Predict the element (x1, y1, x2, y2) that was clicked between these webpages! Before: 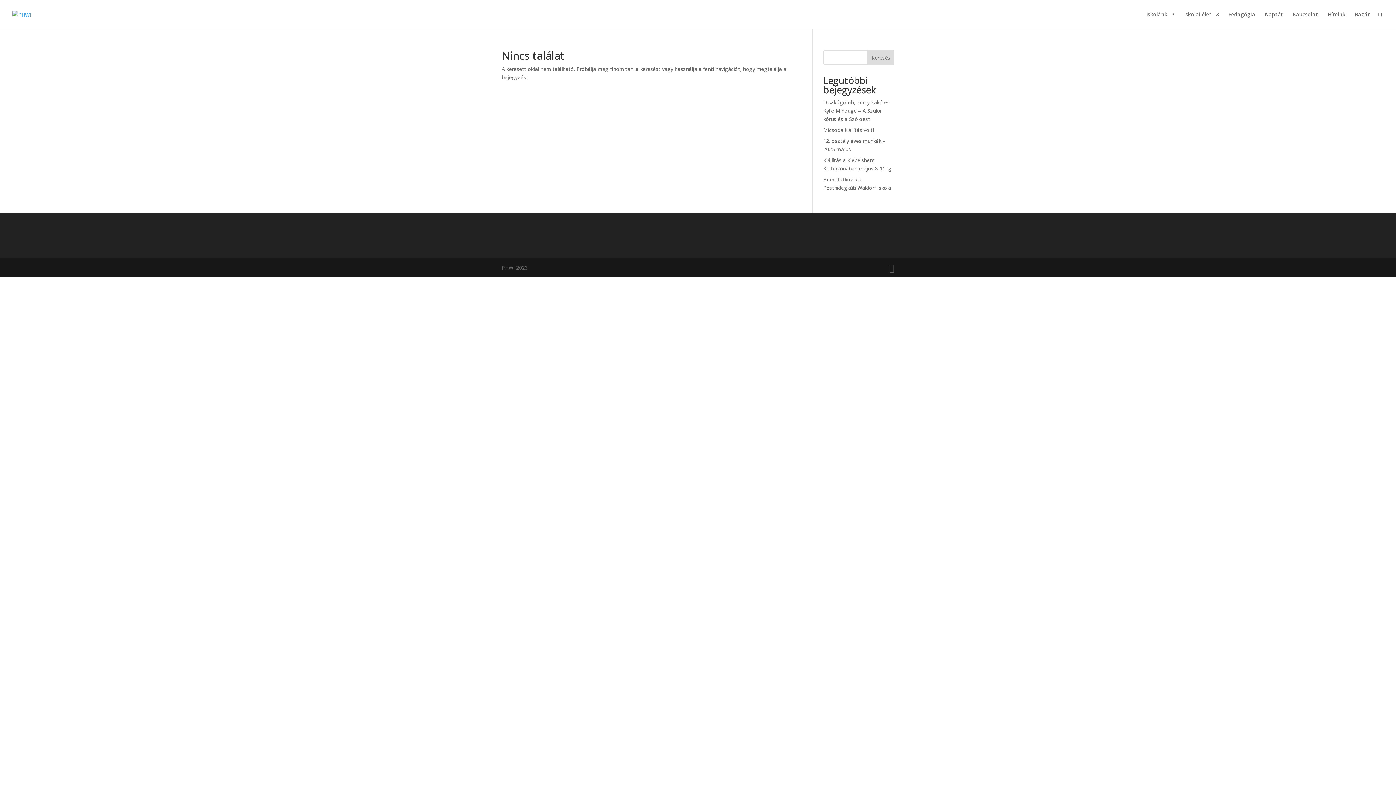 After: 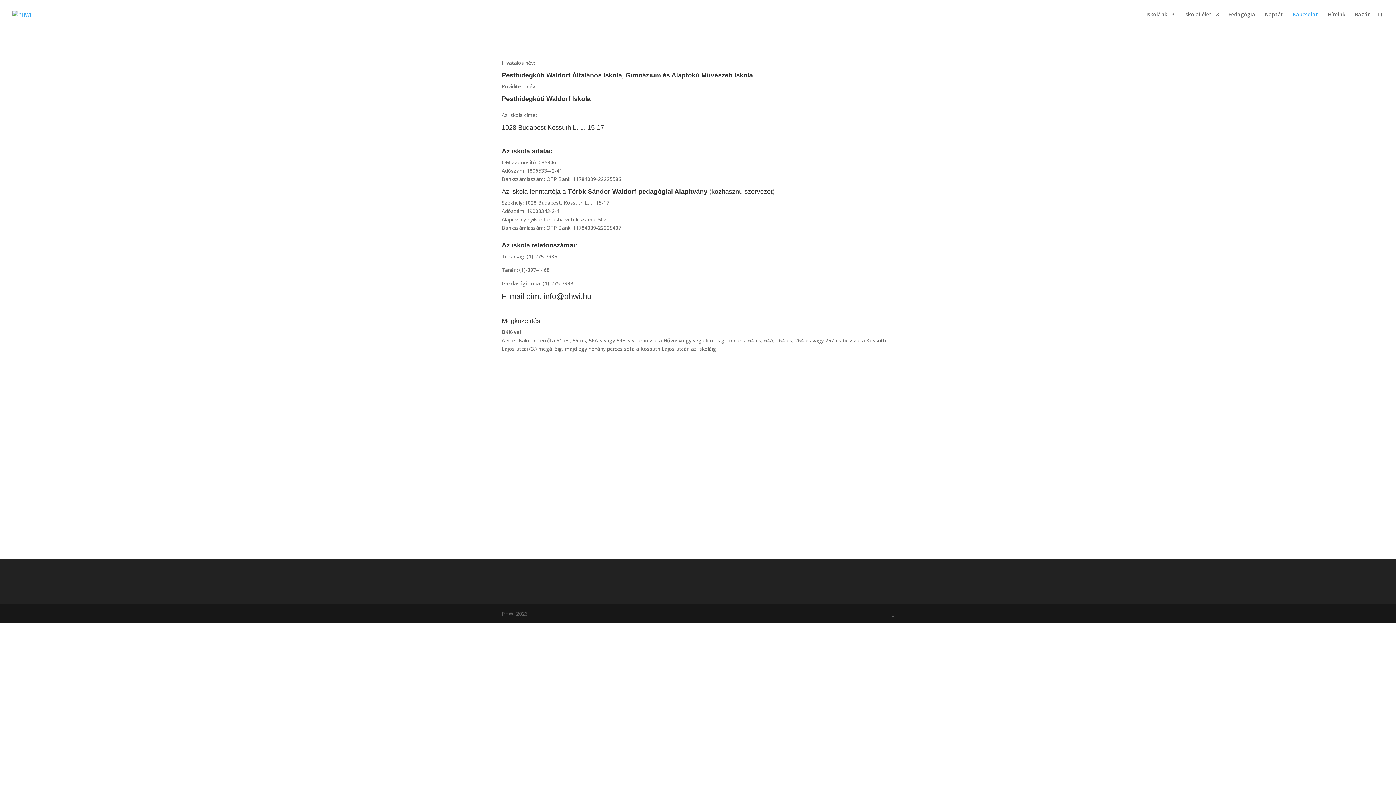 Action: label: Kapcsolat bbox: (1293, 12, 1318, 29)